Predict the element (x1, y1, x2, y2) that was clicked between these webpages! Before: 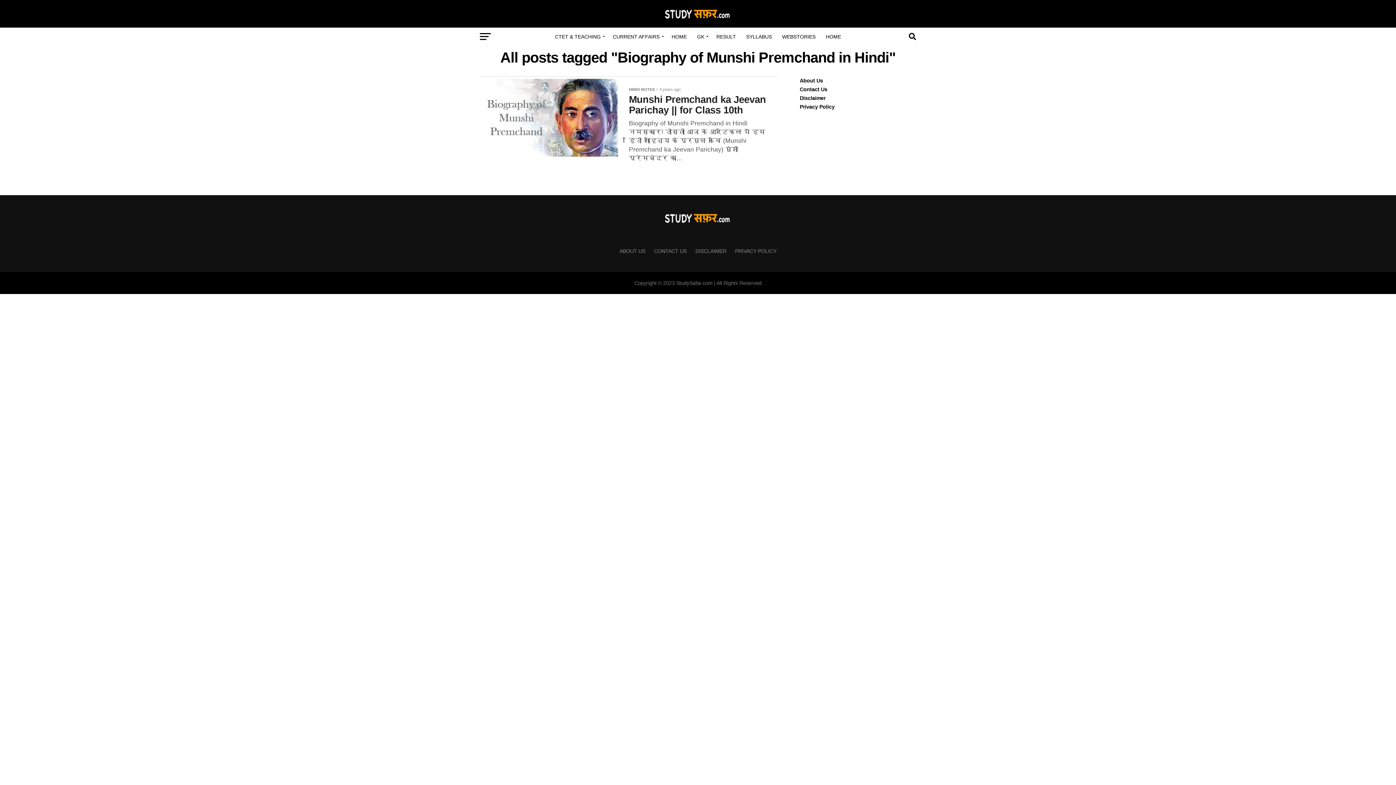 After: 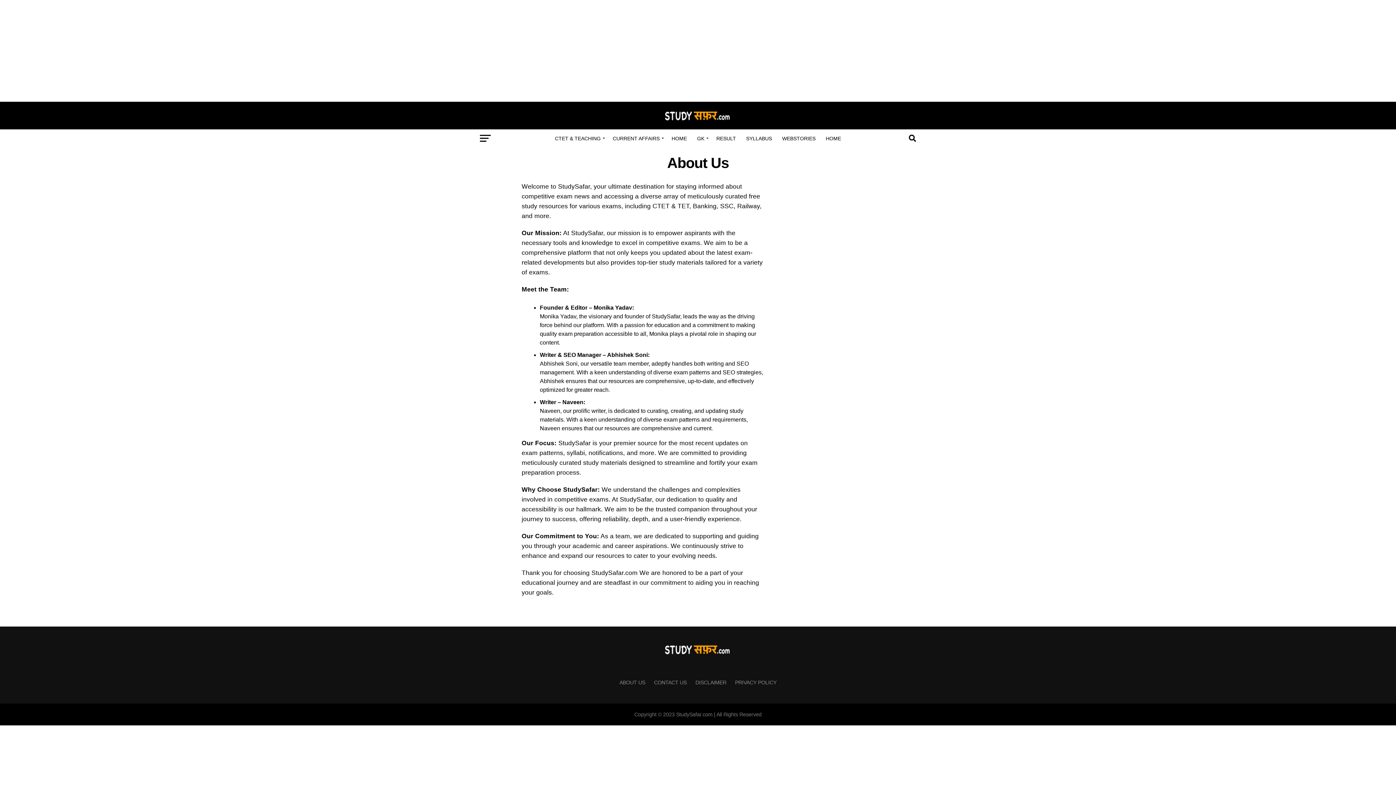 Action: label: ABOUT US bbox: (619, 248, 645, 254)